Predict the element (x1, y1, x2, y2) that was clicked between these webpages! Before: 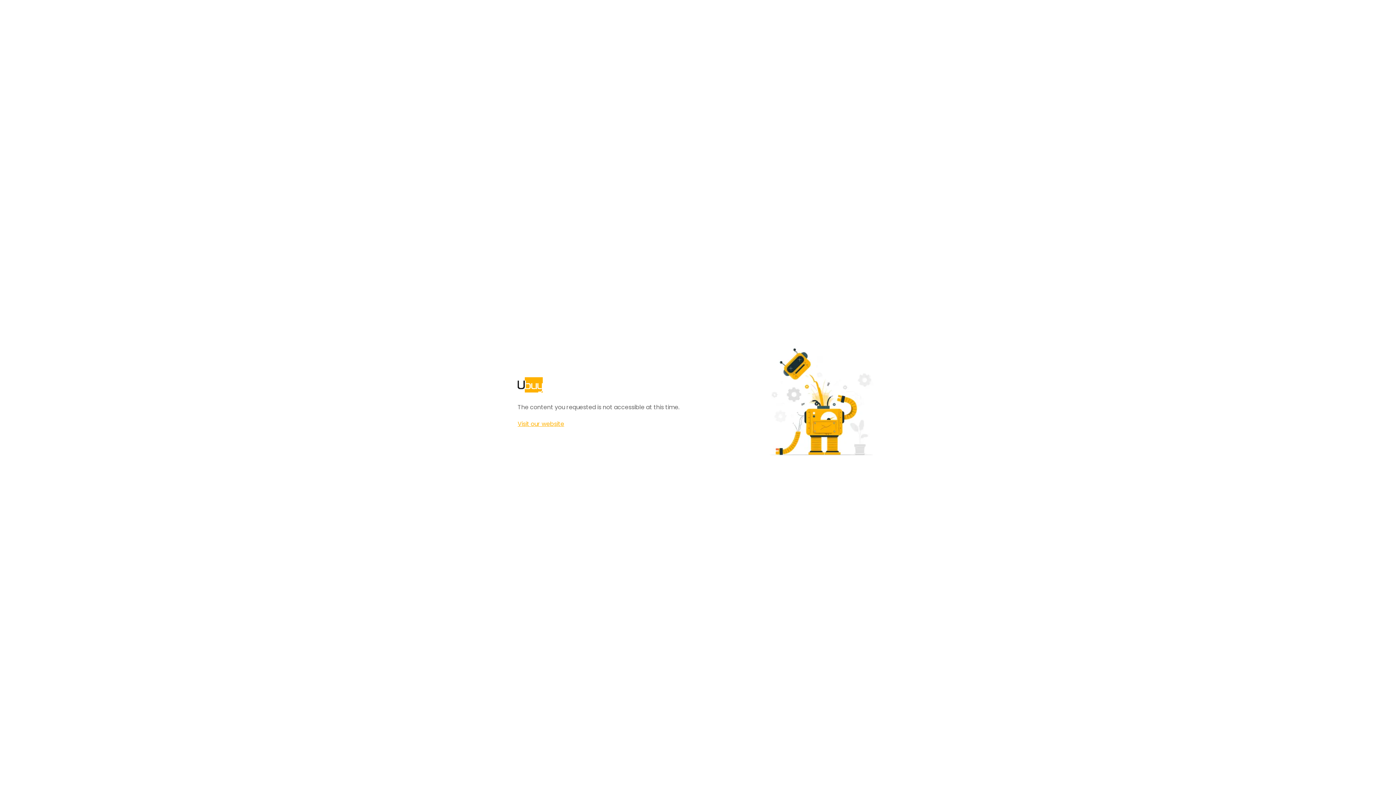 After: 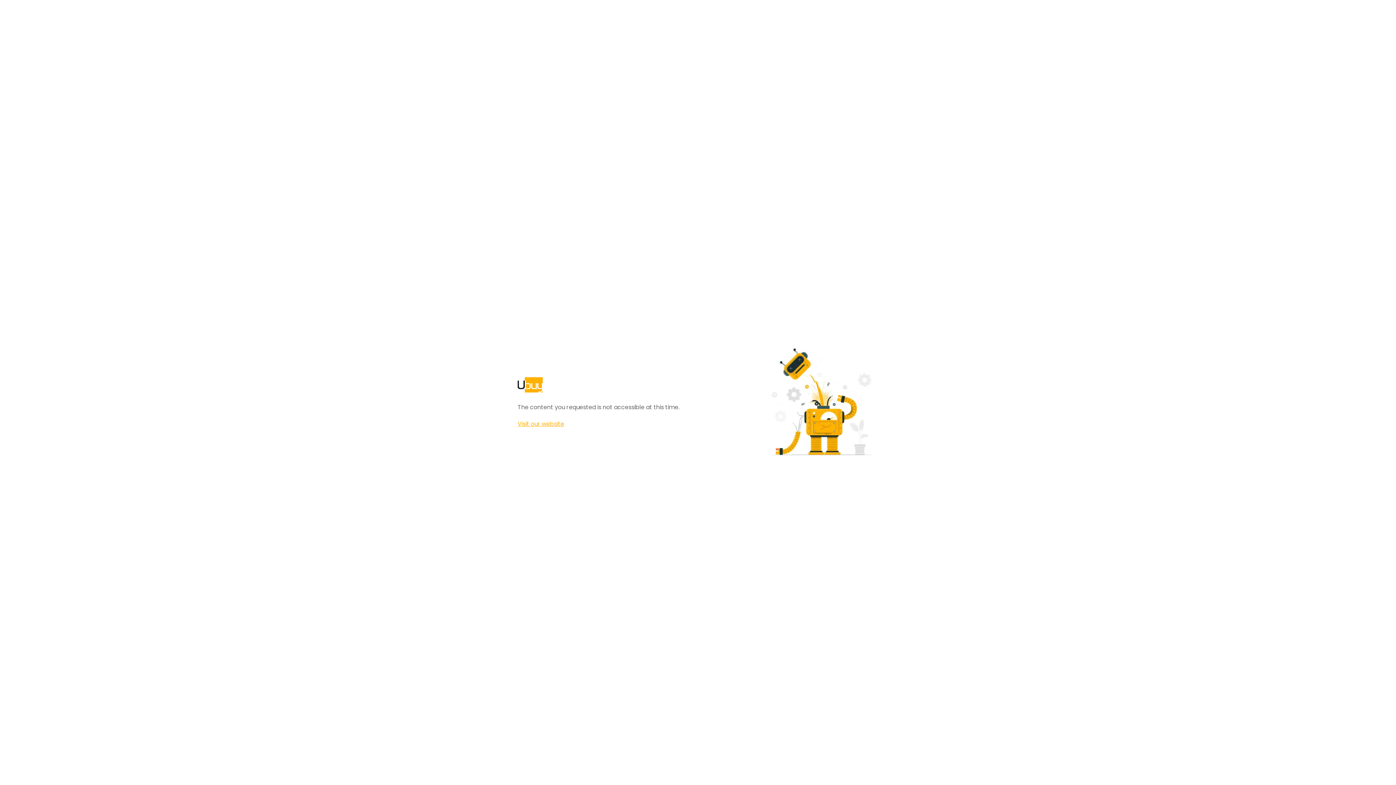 Action: label: Visit our website bbox: (517, 420, 564, 428)